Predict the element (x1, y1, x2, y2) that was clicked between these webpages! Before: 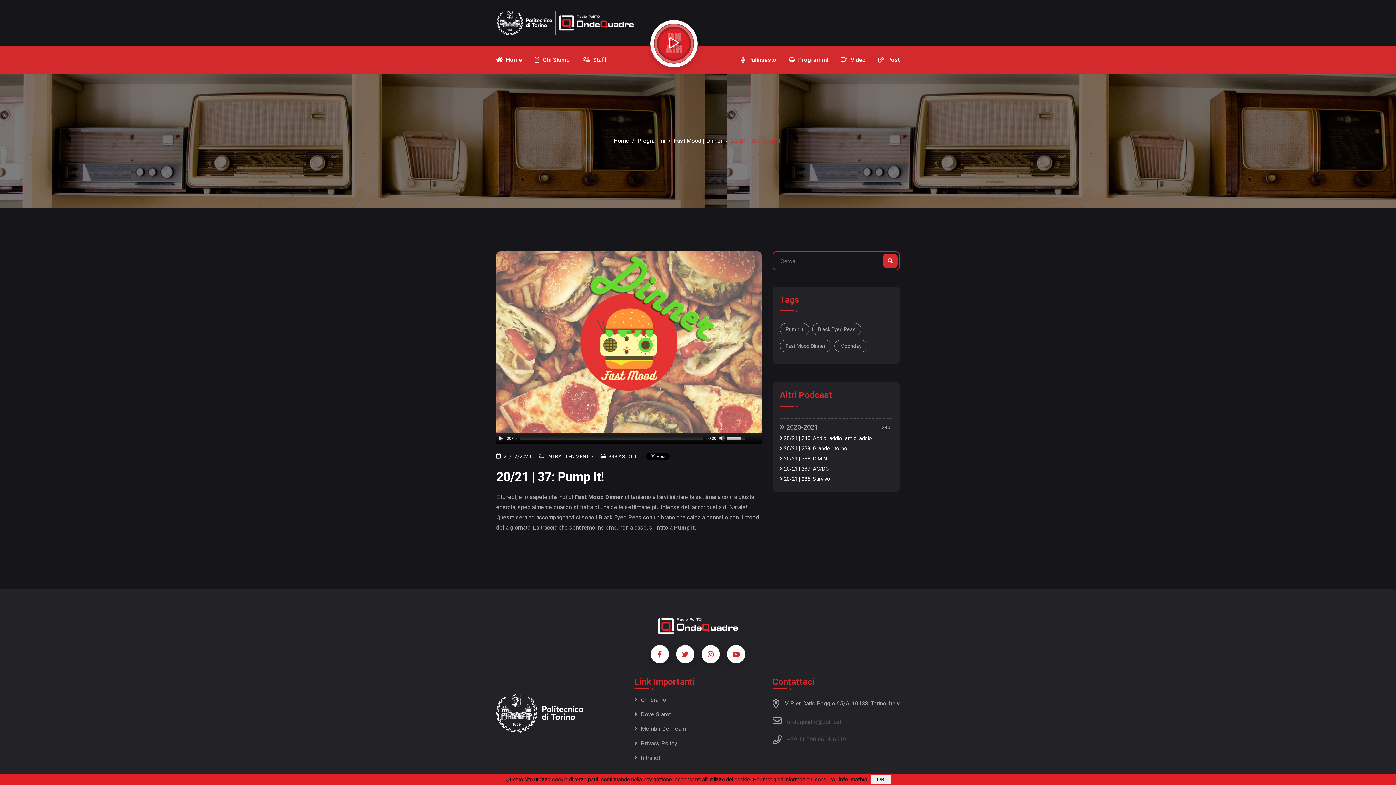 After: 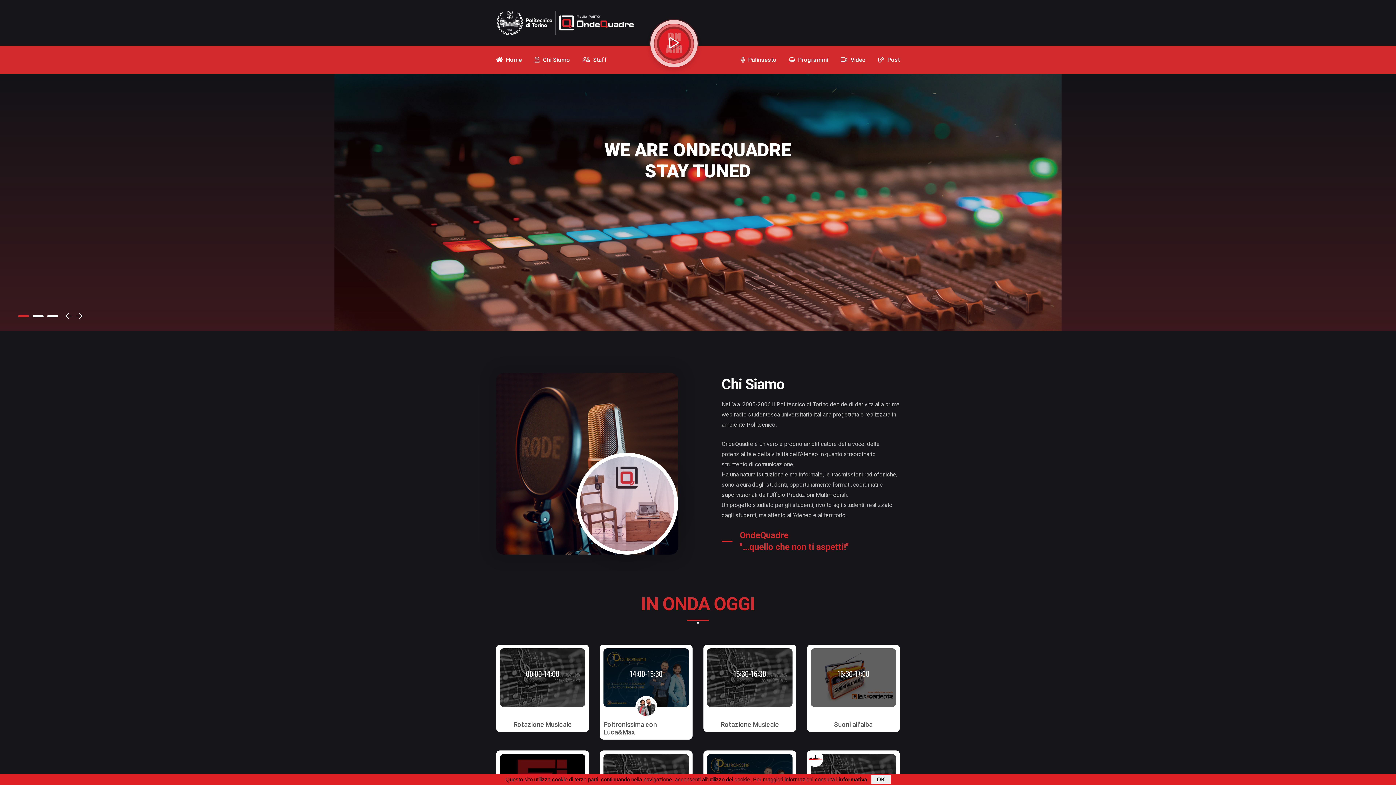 Action: bbox: (496, 45, 522, 74) label:  Home